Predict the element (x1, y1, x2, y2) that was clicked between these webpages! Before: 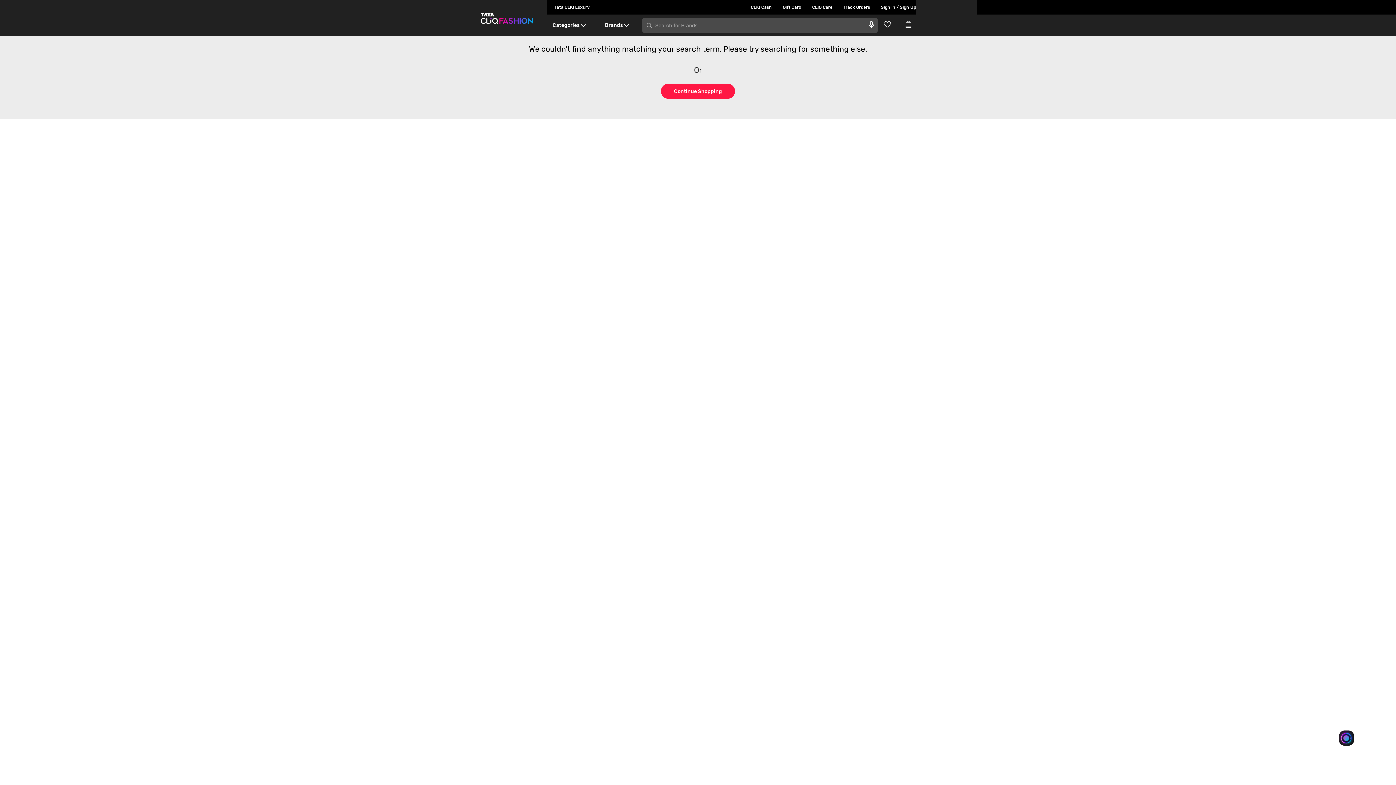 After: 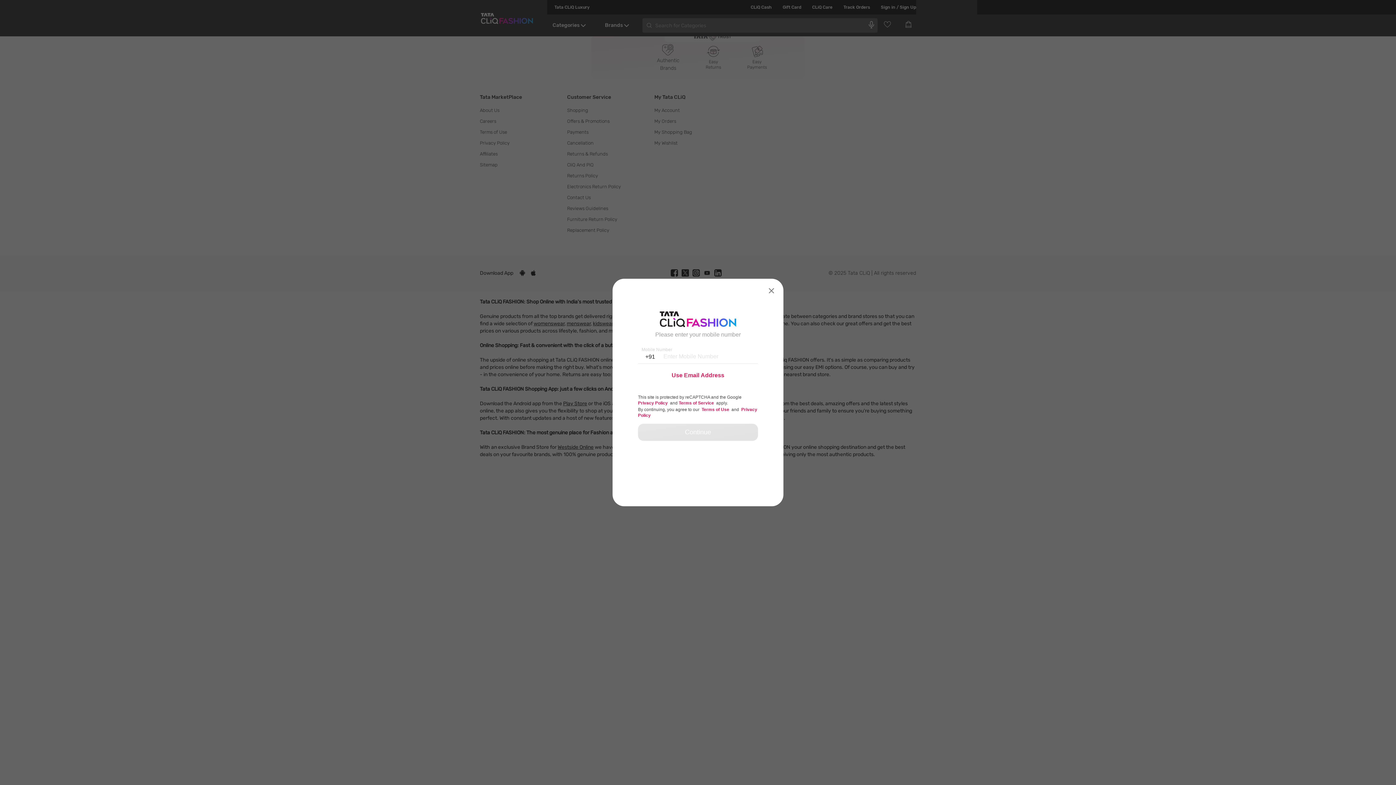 Action: label: Go to Wishlist} bbox: (883, 20, 896, 28)